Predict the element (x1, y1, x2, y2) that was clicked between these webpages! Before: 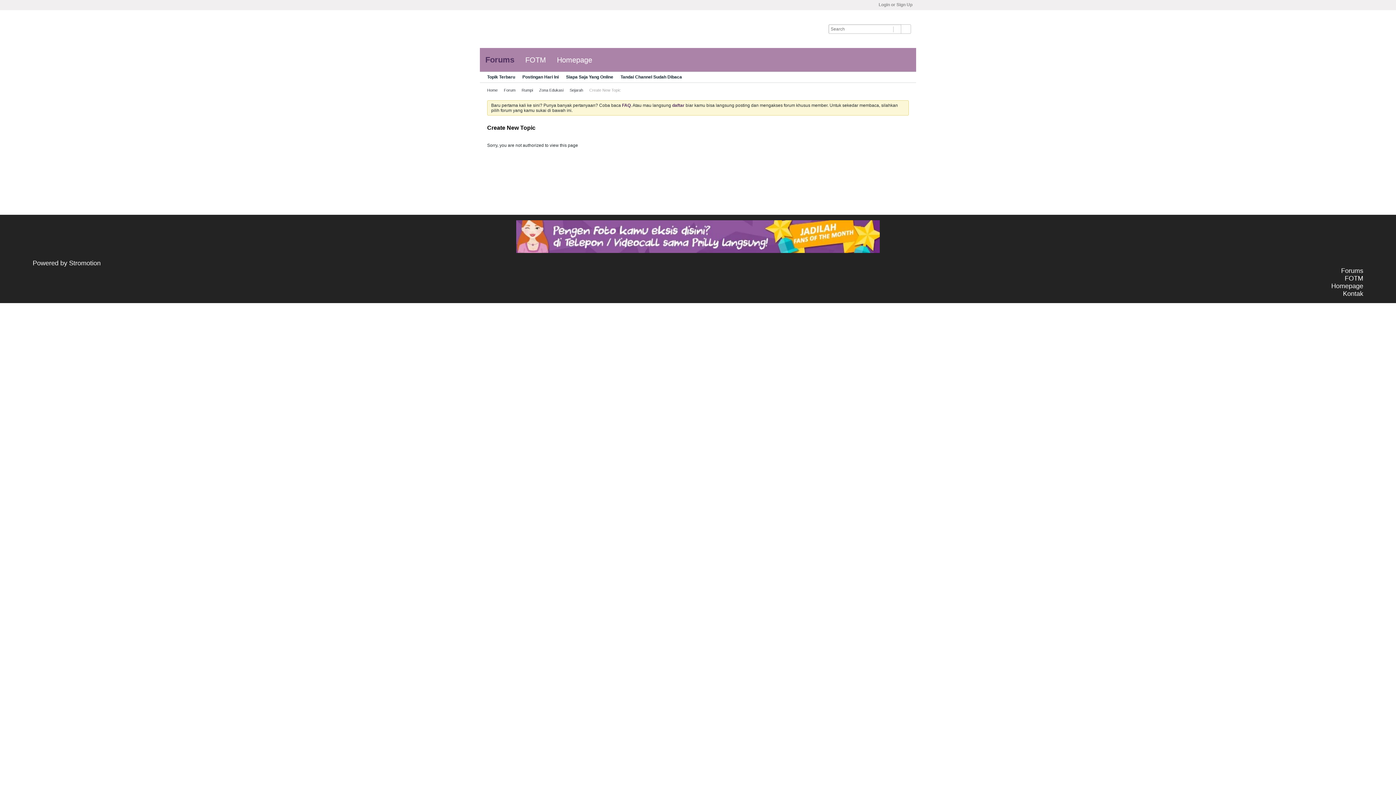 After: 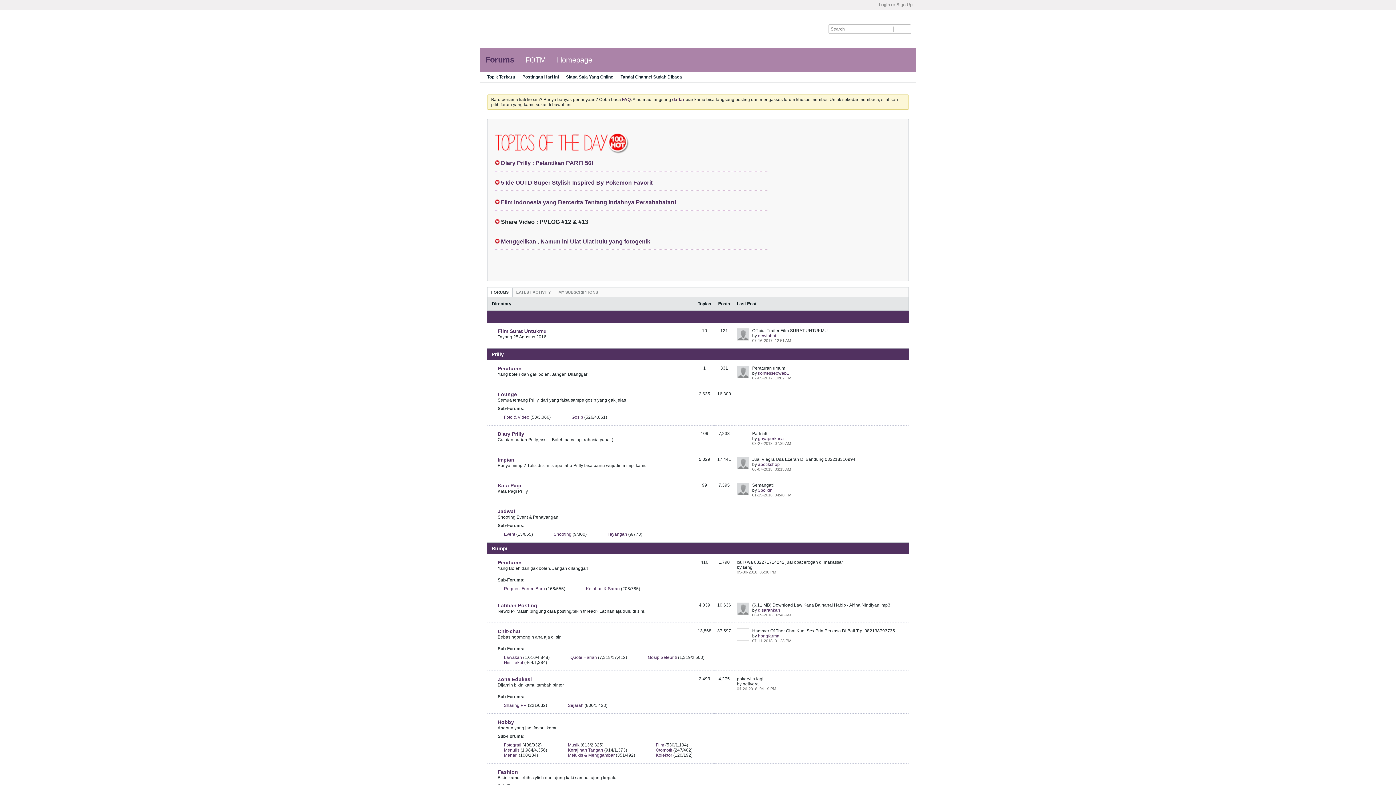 Action: label: Home bbox: (487, 88, 497, 92)